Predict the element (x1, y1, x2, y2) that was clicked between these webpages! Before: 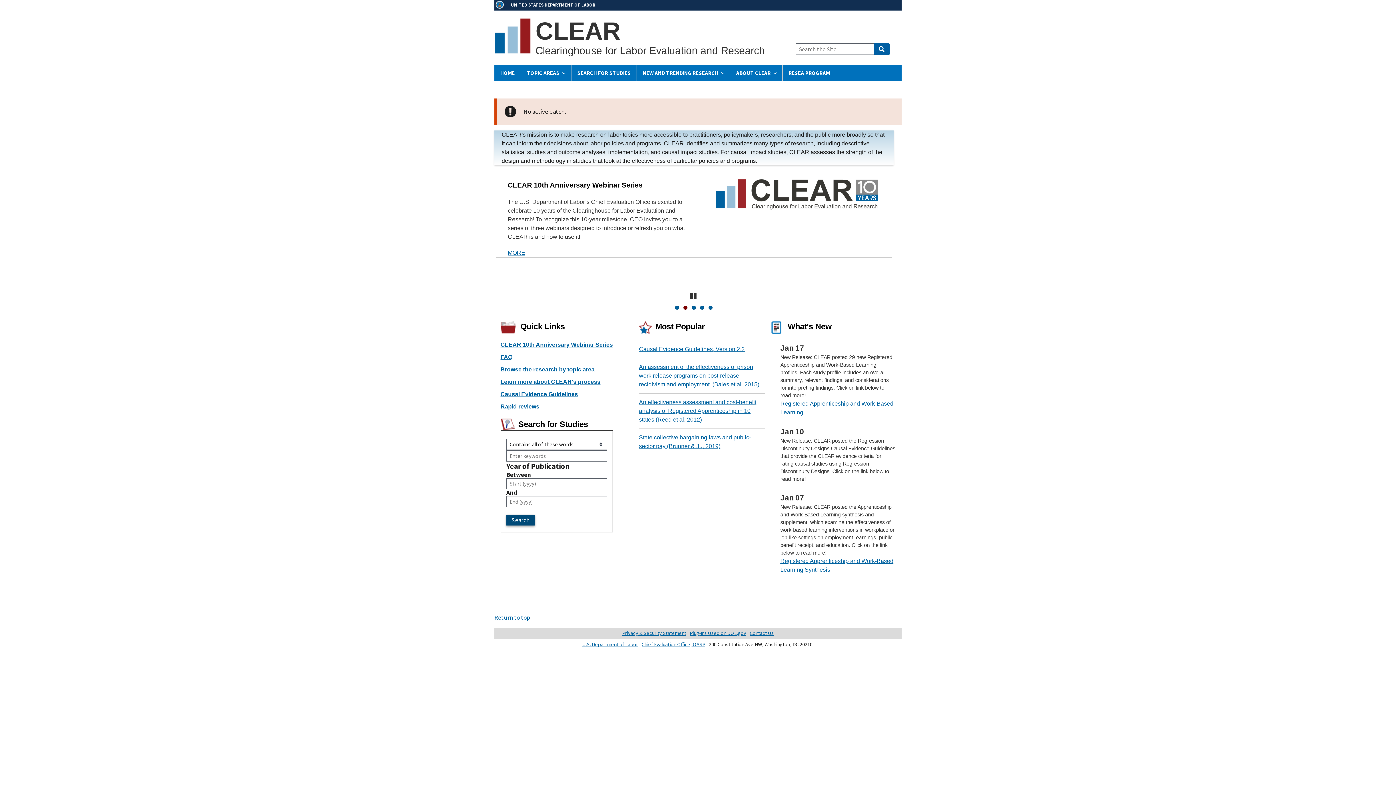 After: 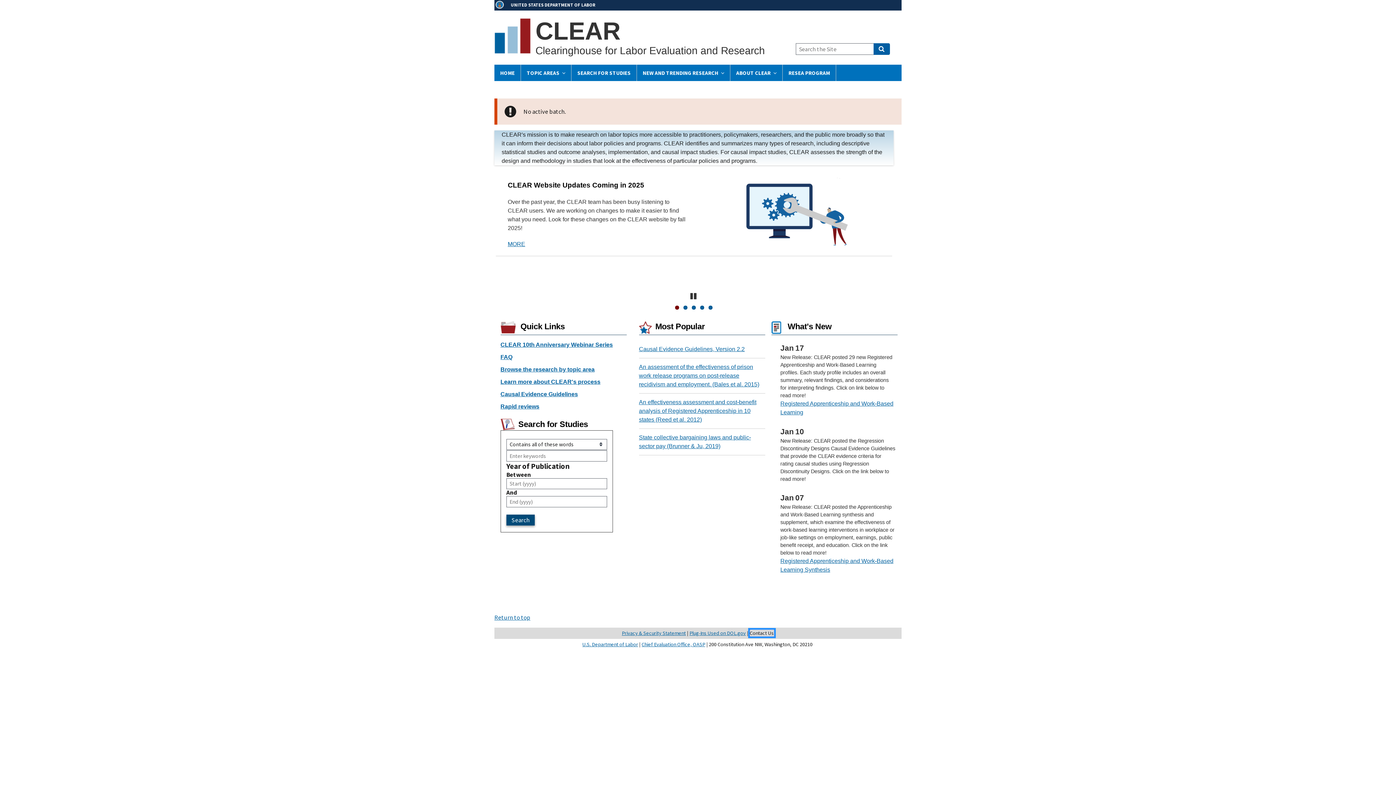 Action: label: Contact Us bbox: (750, 630, 774, 636)